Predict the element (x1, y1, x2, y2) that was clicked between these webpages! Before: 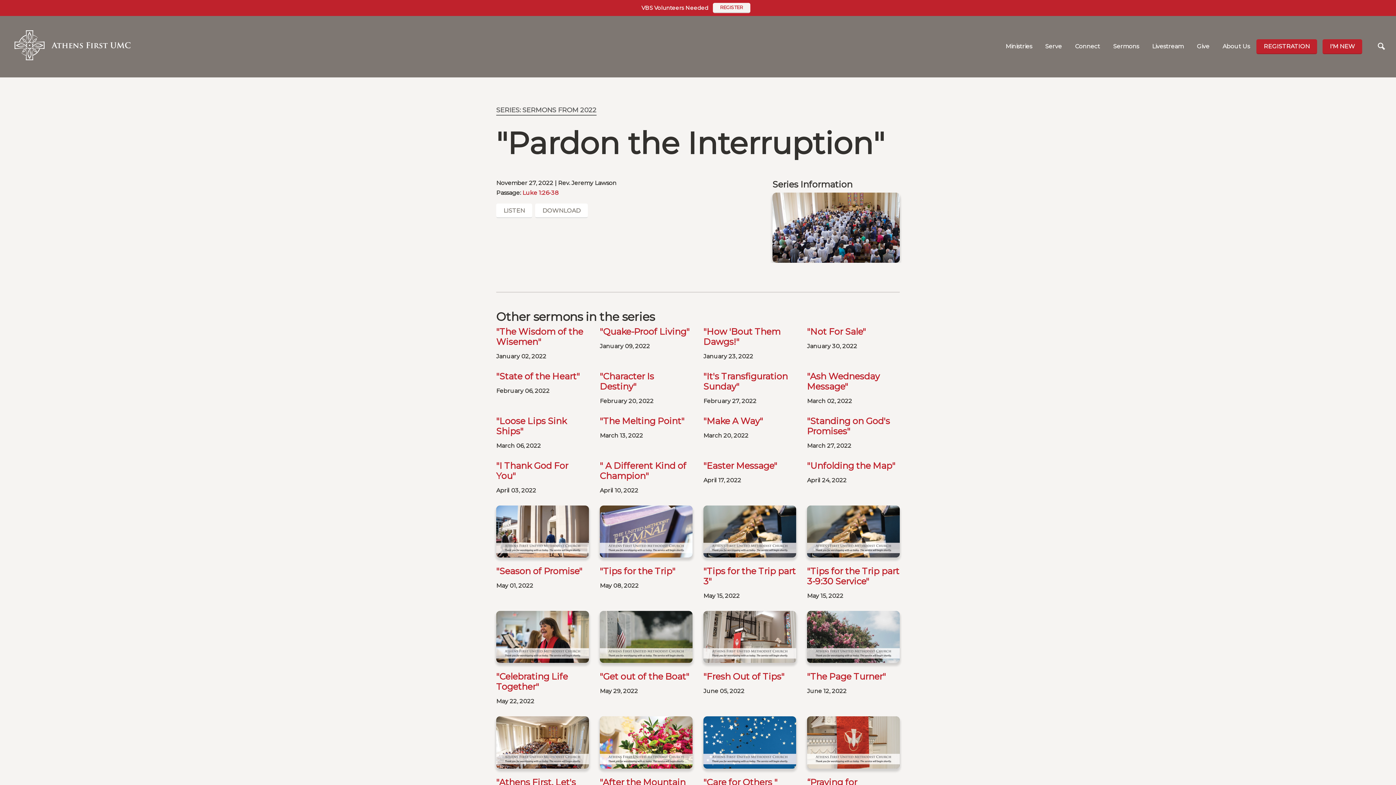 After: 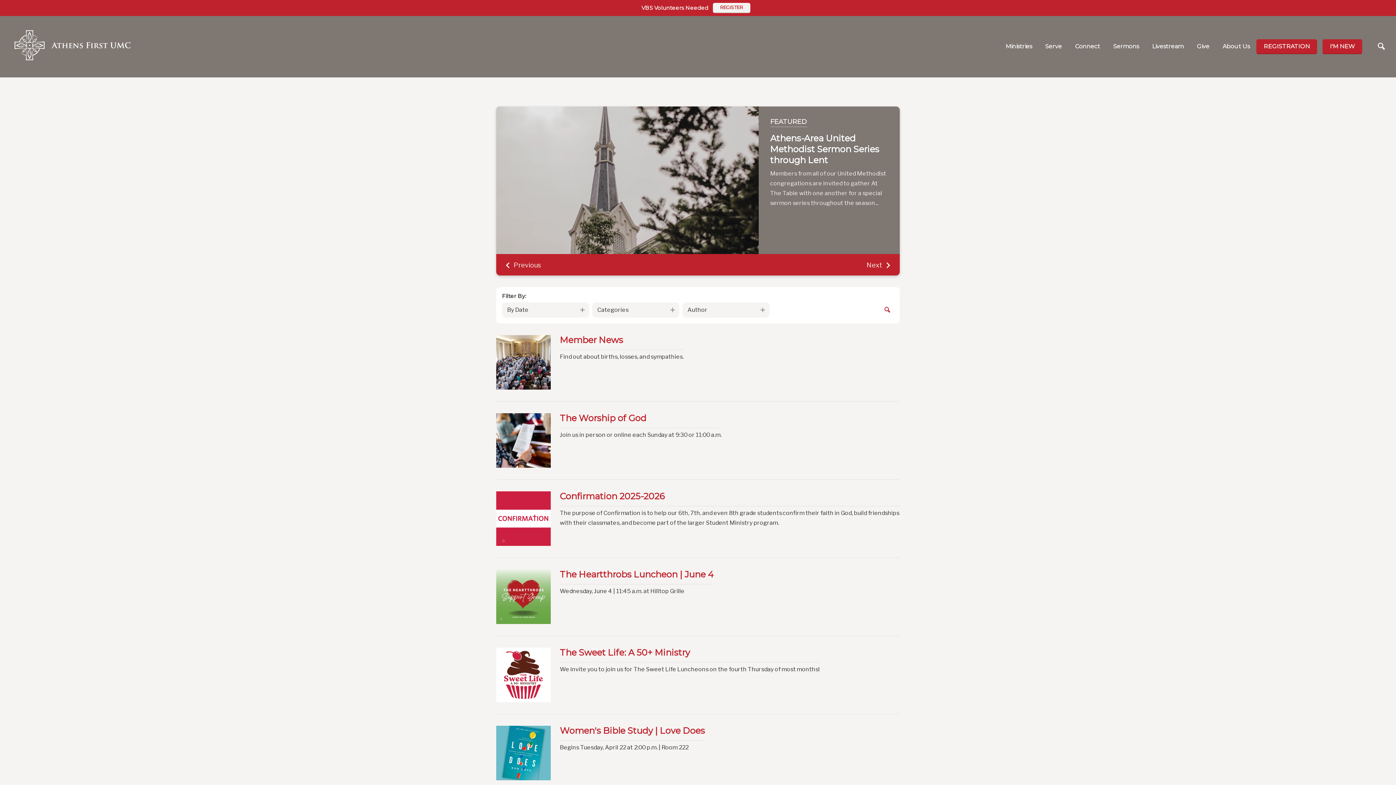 Action: label: Connect bbox: (1068, 39, 1106, 53)